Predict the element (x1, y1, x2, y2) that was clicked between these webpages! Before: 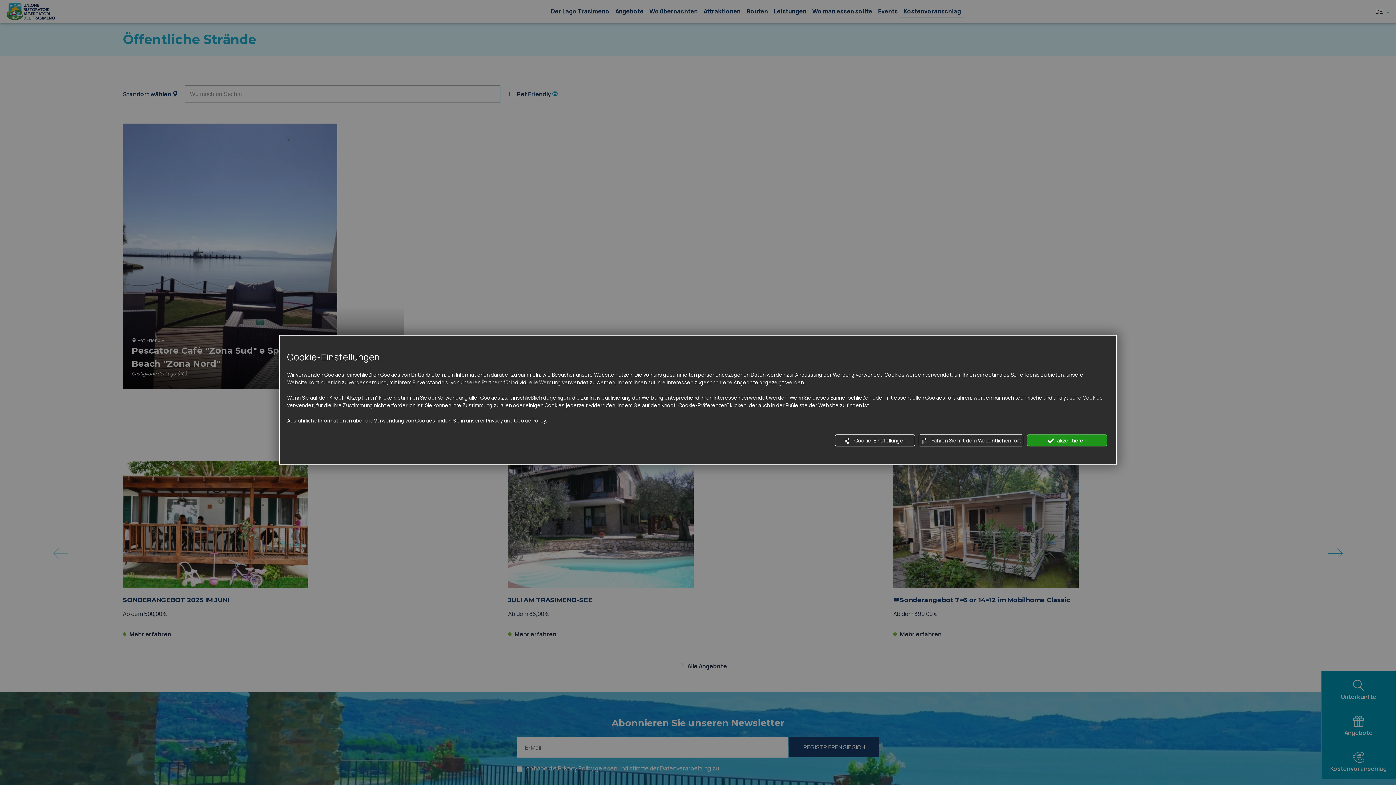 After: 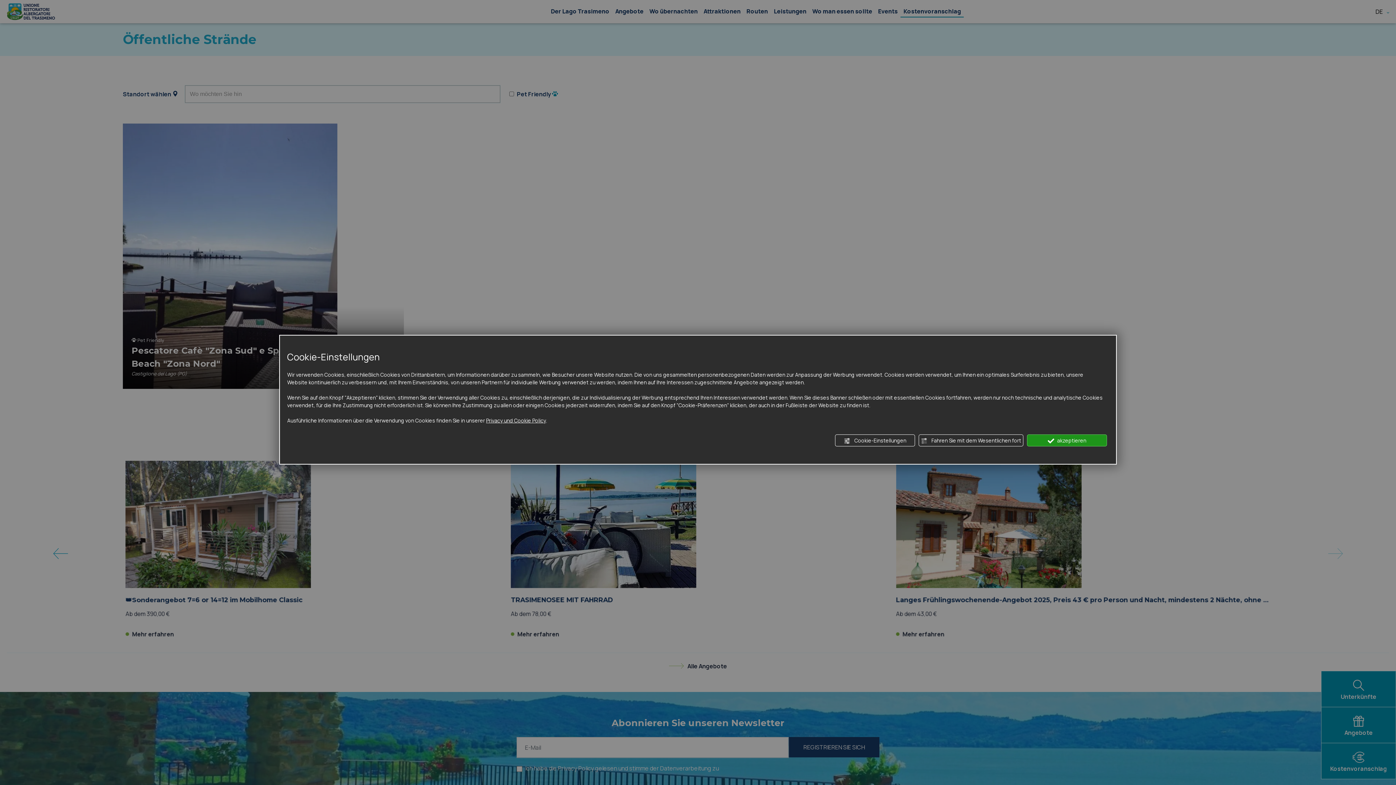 Action: bbox: (486, 416, 546, 424) label: Privacy und Cookie Policy